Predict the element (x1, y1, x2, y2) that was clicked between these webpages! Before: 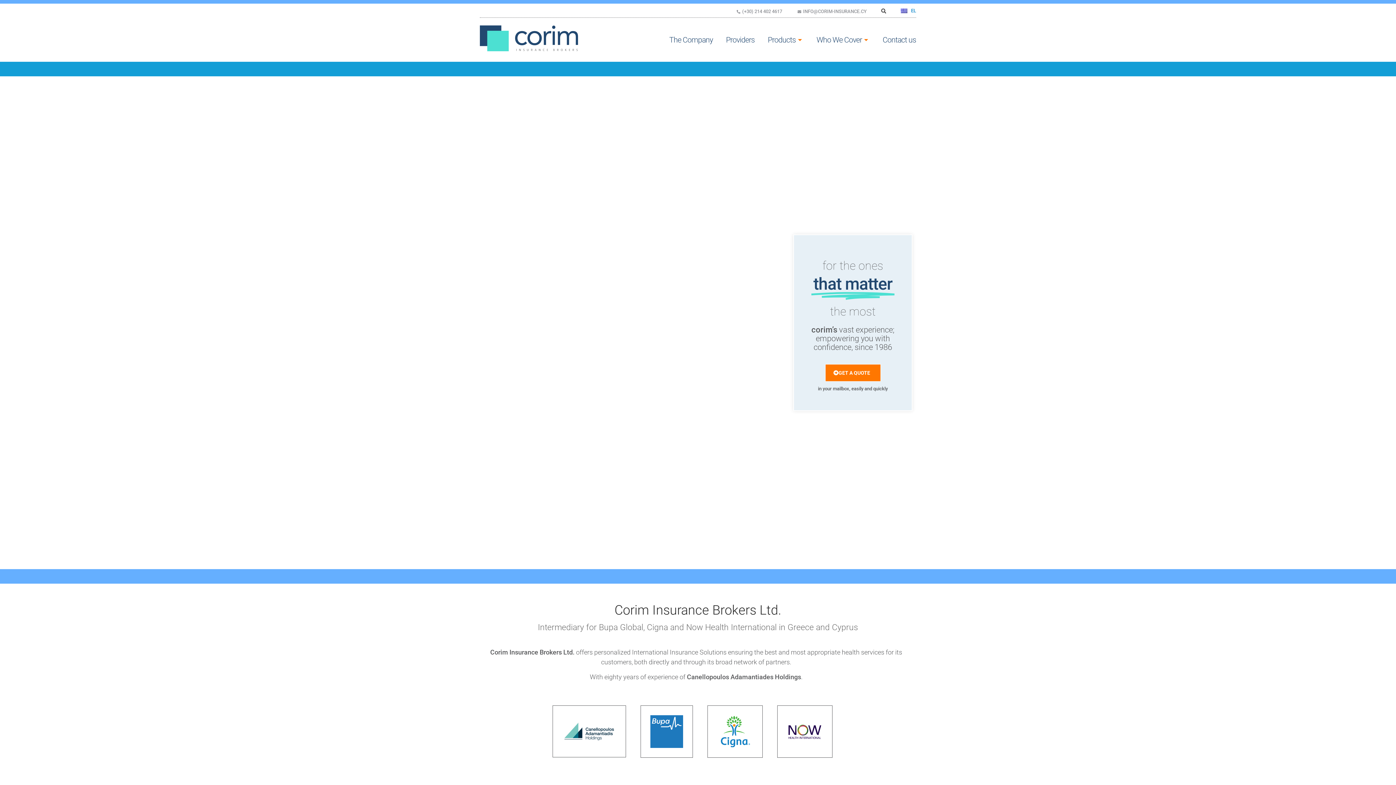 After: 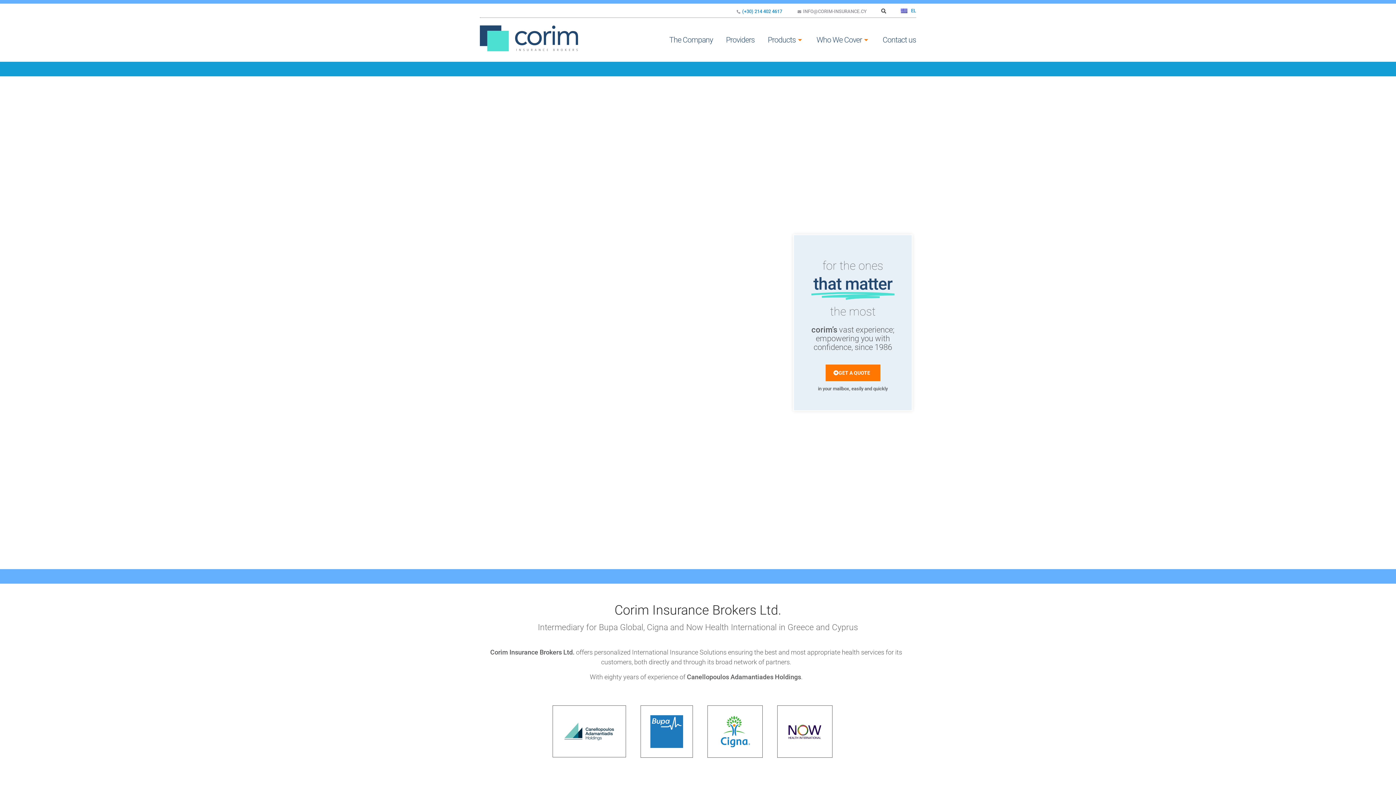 Action: bbox: (736, 8, 782, 14) label: (+30) 214 402 4617